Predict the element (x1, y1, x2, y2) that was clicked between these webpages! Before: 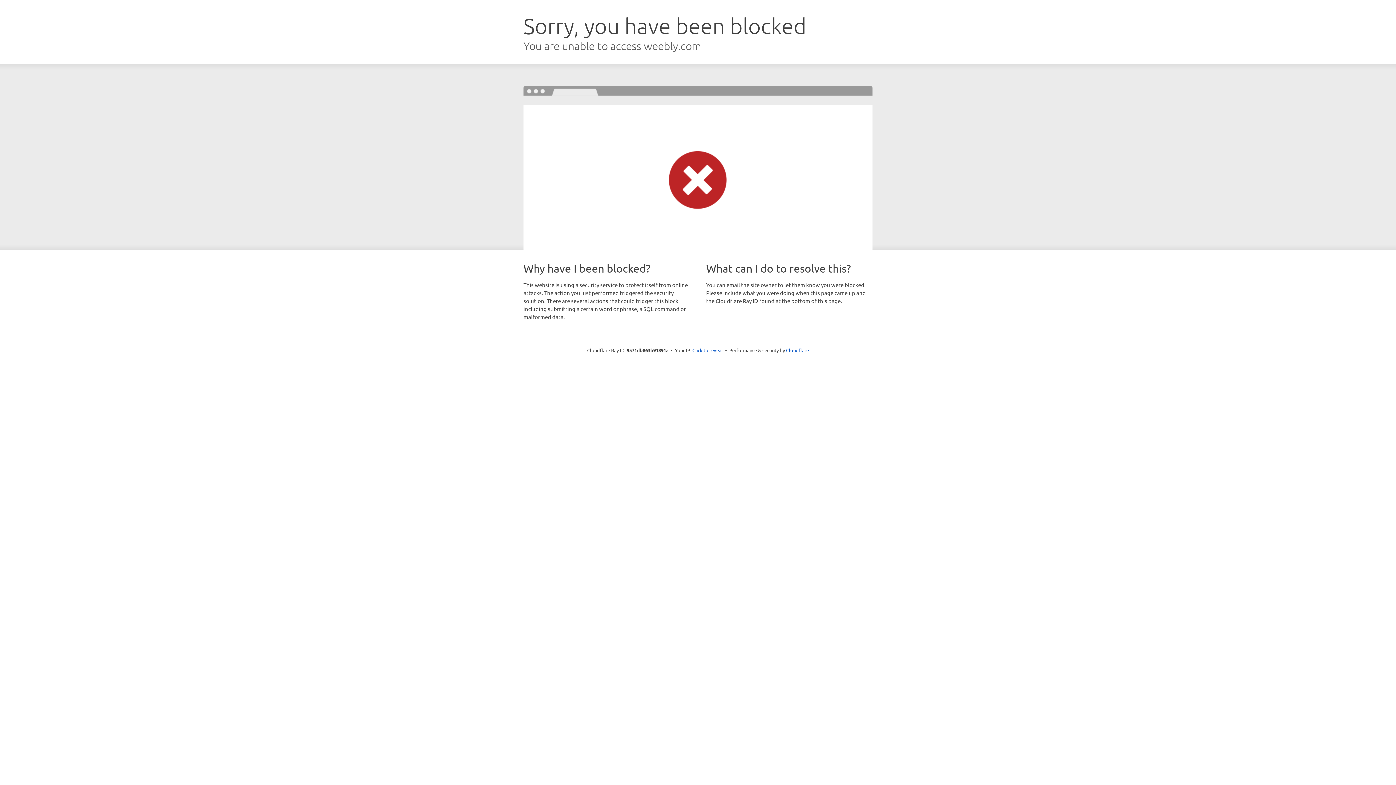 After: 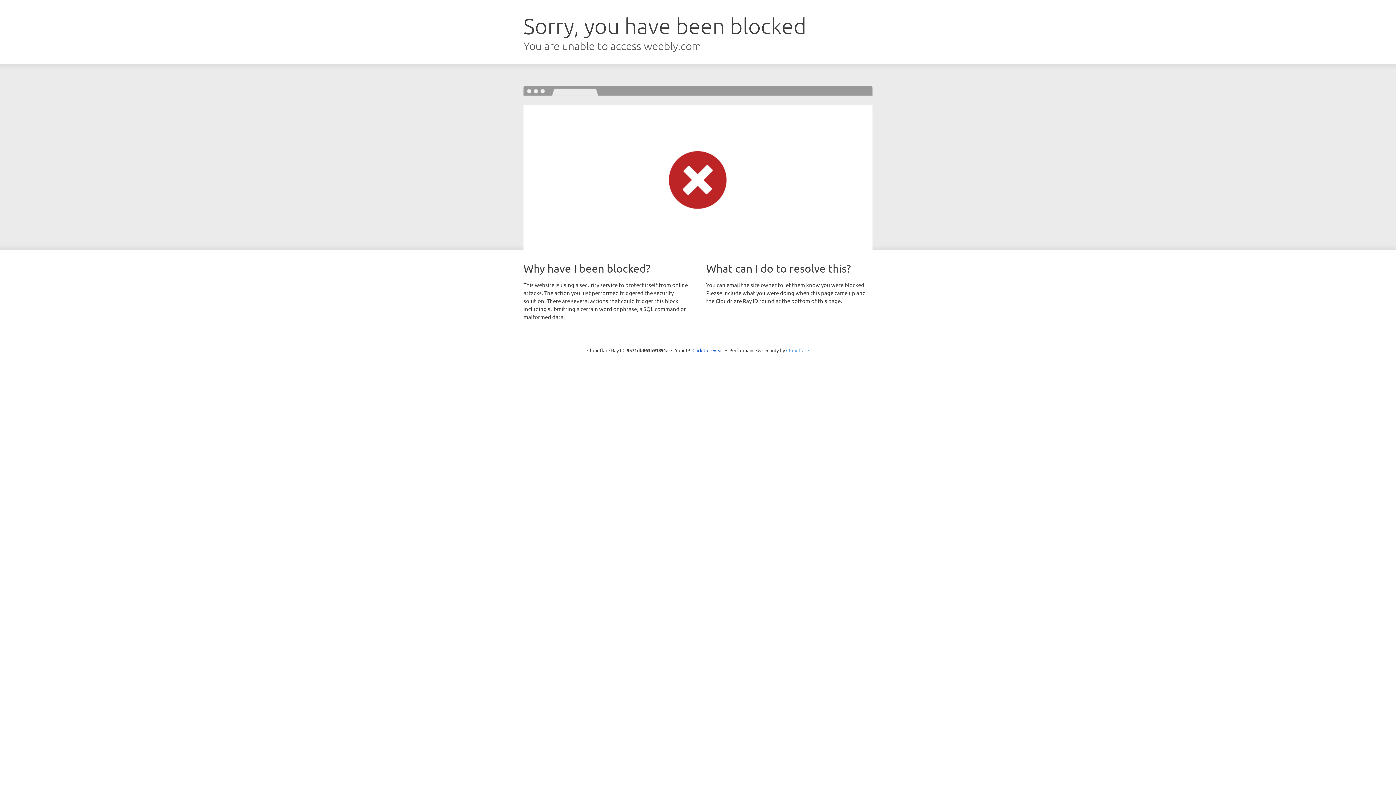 Action: label: Cloudflare bbox: (786, 347, 809, 353)